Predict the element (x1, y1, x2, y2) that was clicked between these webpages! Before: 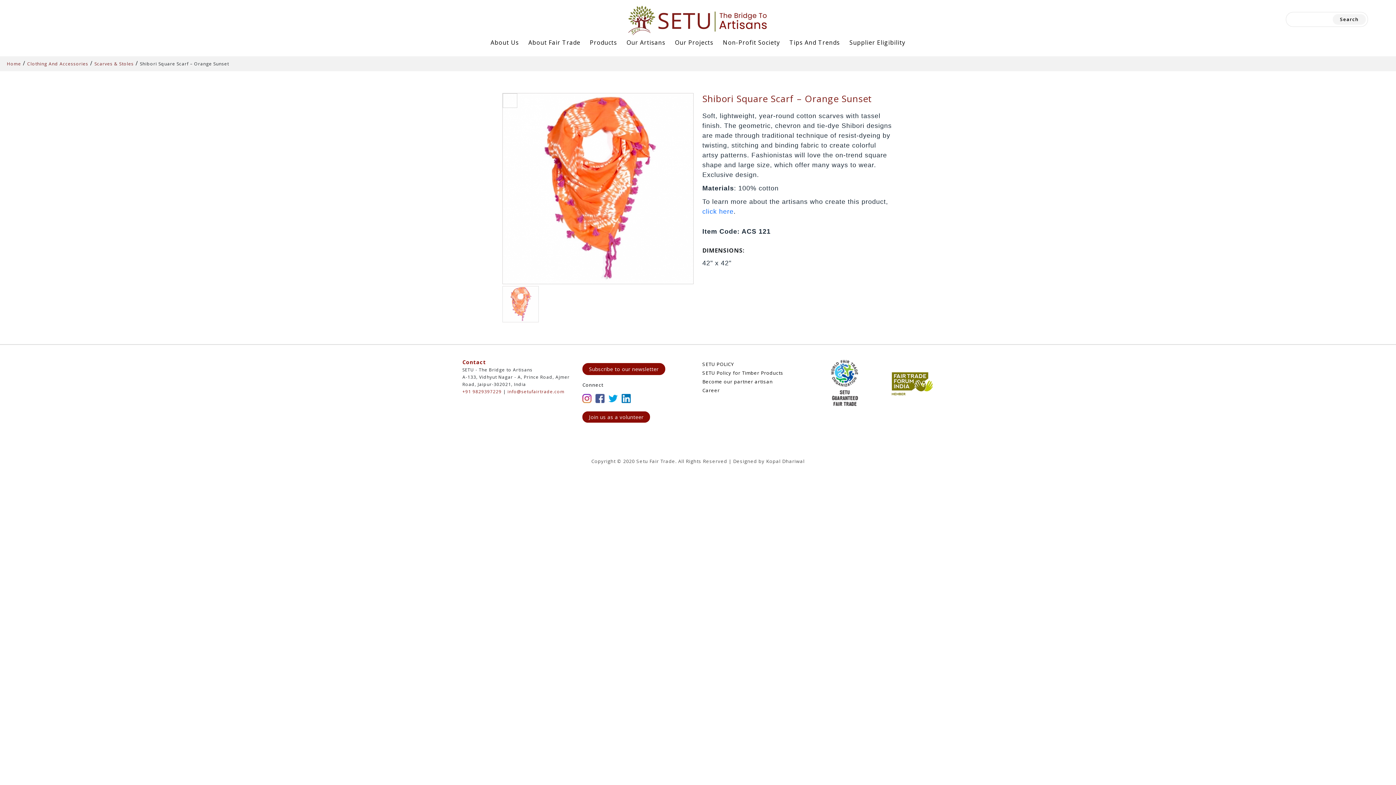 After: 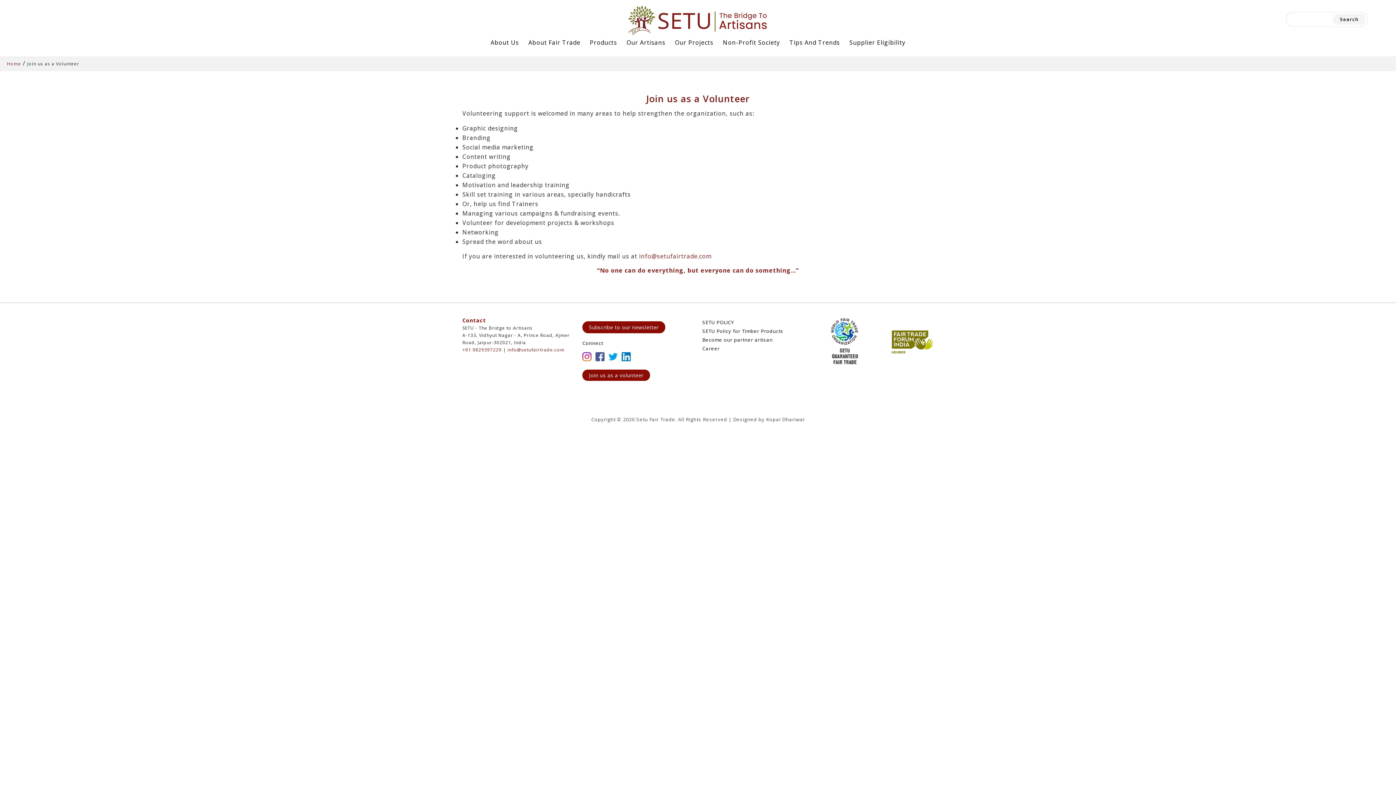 Action: bbox: (582, 411, 650, 422) label: Join us as a volunteer